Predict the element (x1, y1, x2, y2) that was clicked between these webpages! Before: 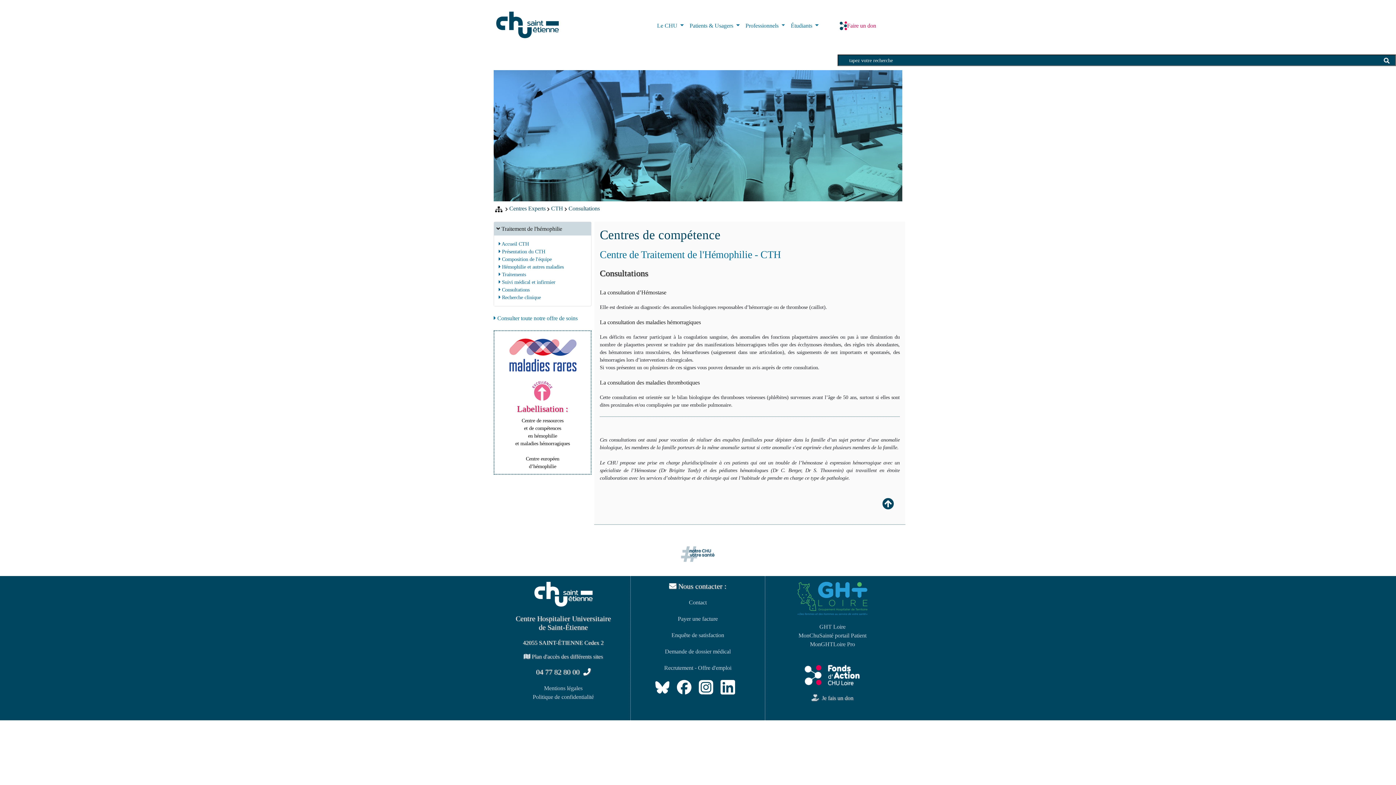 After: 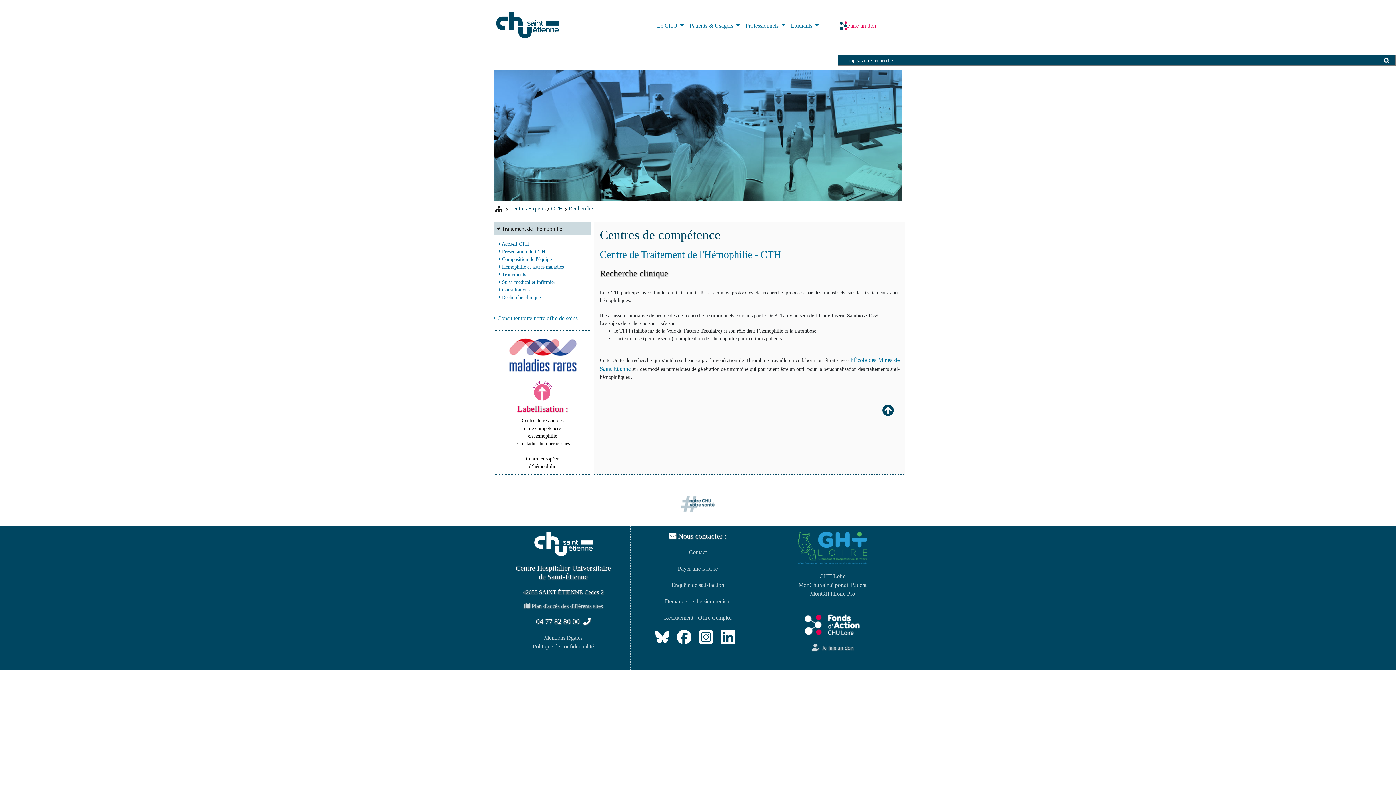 Action: bbox: (498, 294, 541, 300) label:  Recherche clinique